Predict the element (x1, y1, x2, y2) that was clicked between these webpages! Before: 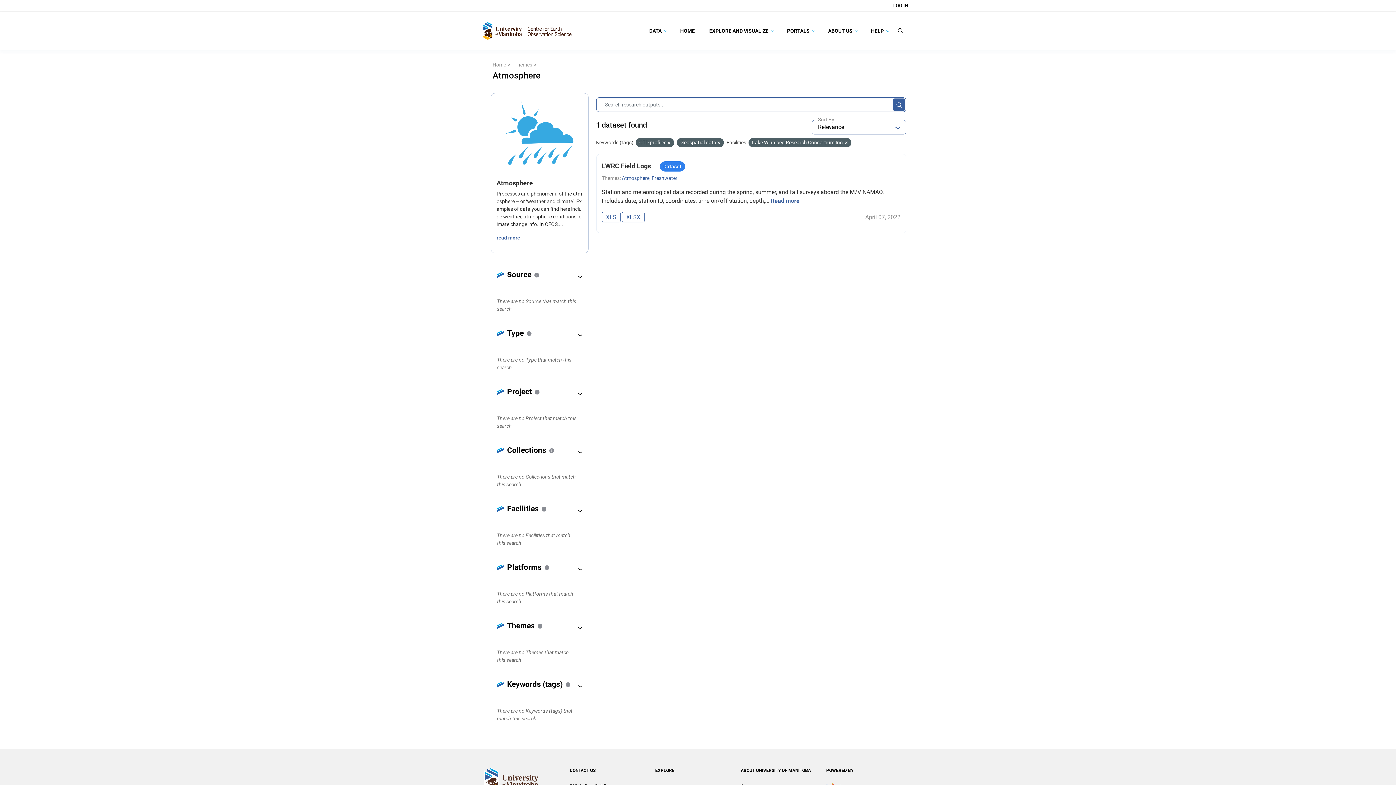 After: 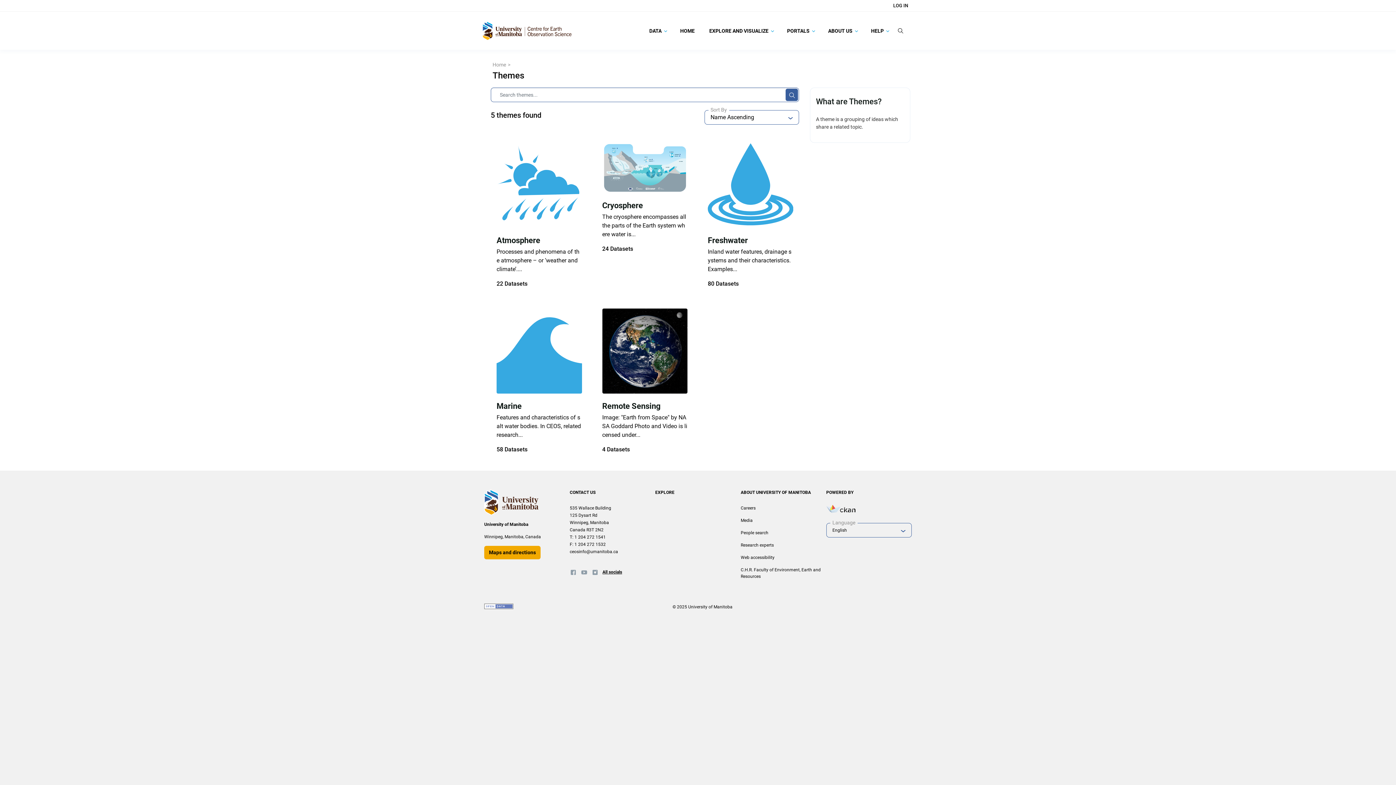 Action: label: Themes bbox: (514, 61, 536, 67)